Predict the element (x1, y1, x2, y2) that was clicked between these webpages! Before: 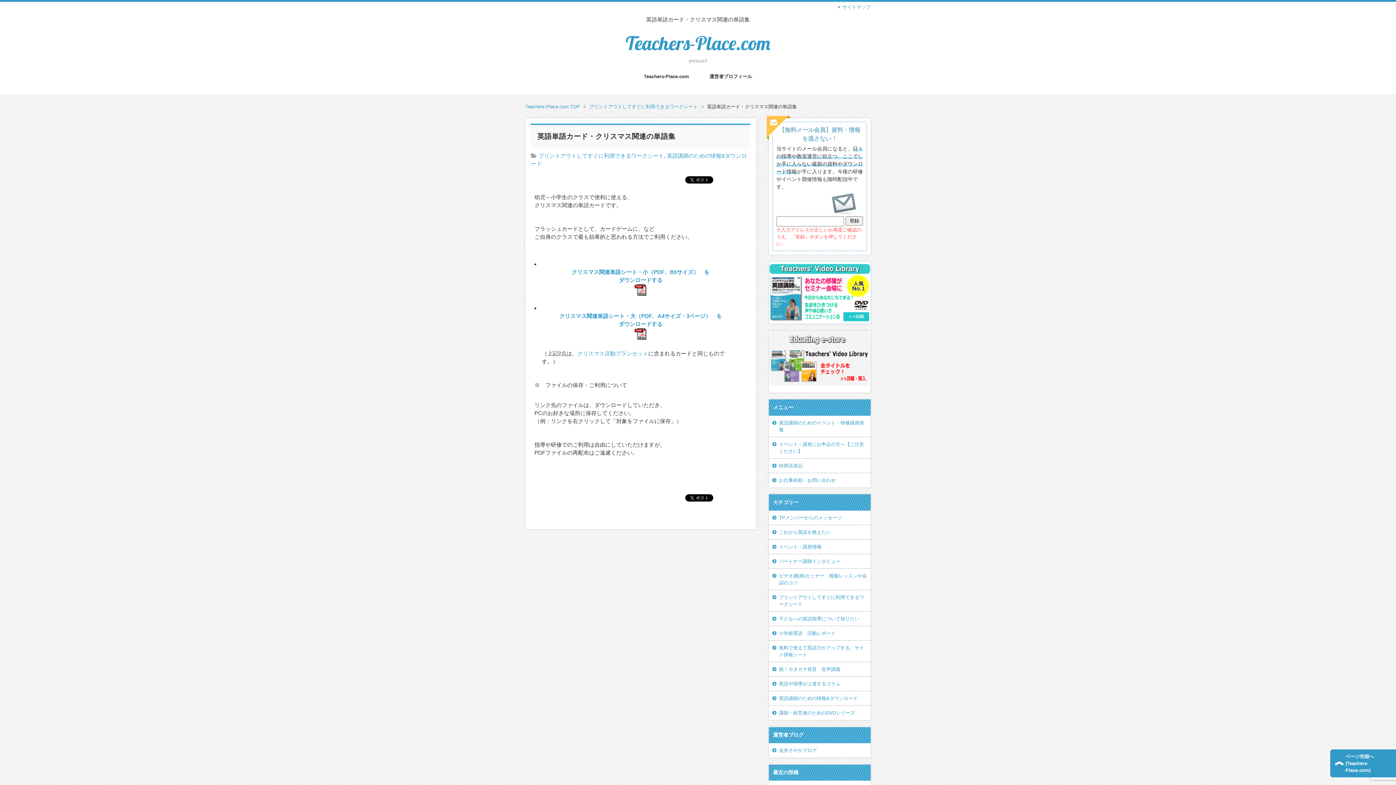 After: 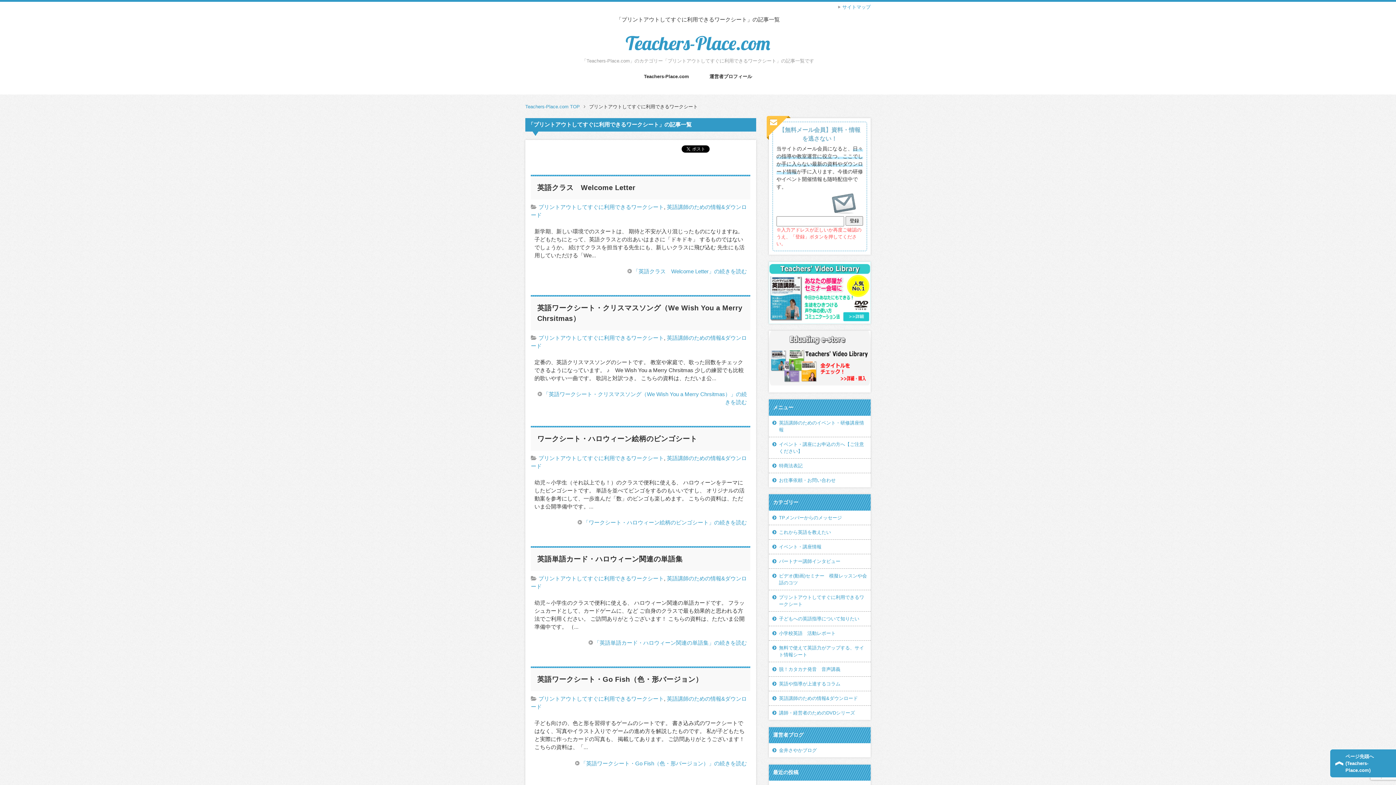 Action: bbox: (769, 590, 870, 611) label: プリントアウトしてすぐに利用できるワークシート